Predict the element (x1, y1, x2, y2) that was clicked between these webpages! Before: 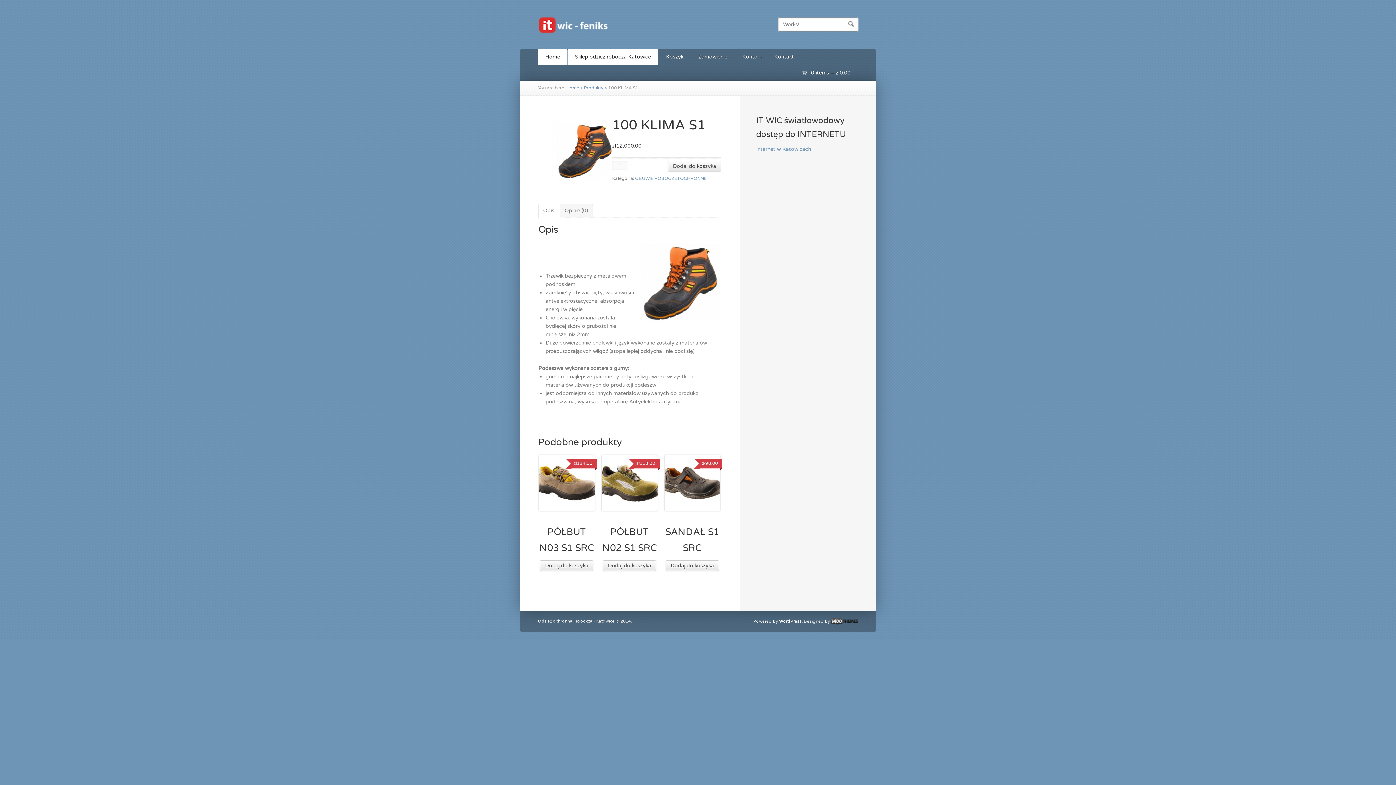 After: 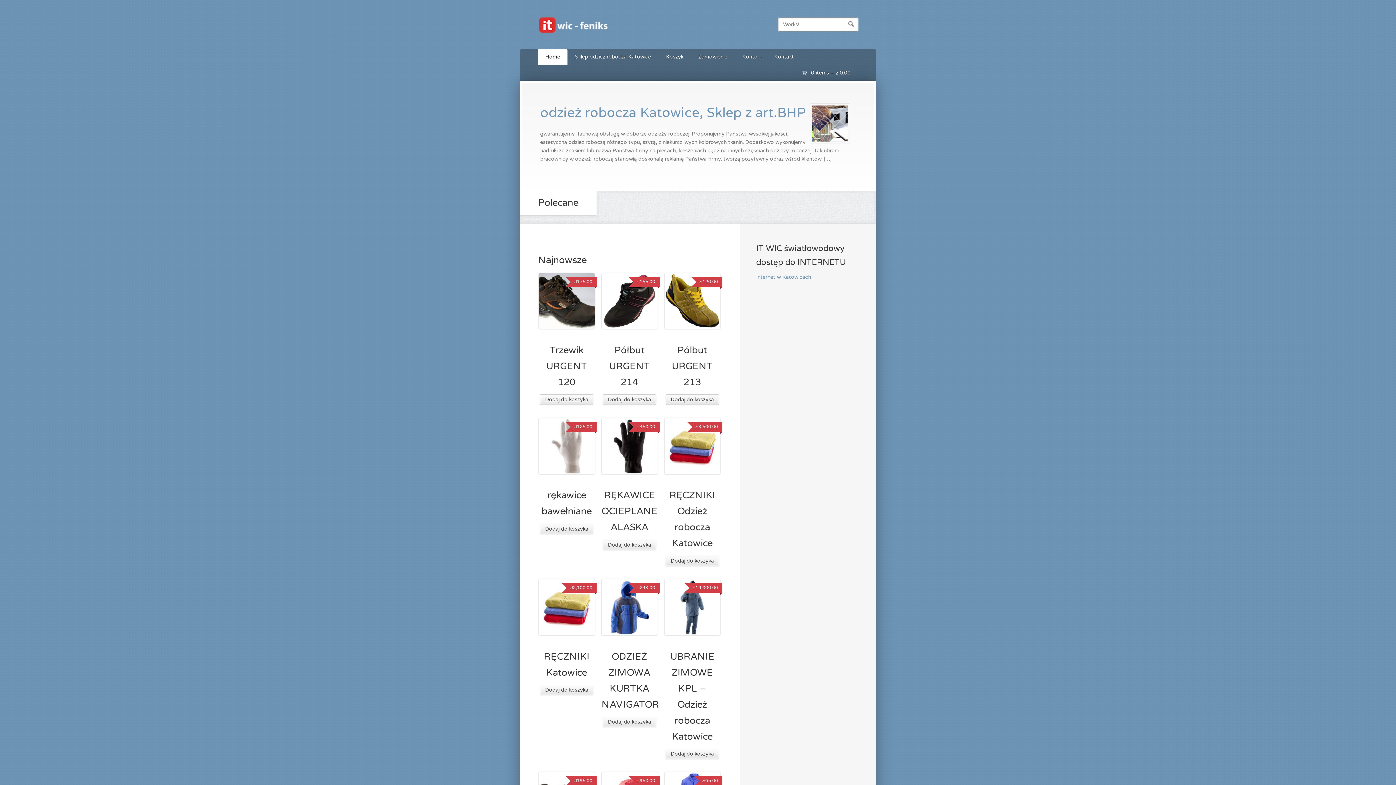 Action: label: Home bbox: (566, 85, 579, 90)